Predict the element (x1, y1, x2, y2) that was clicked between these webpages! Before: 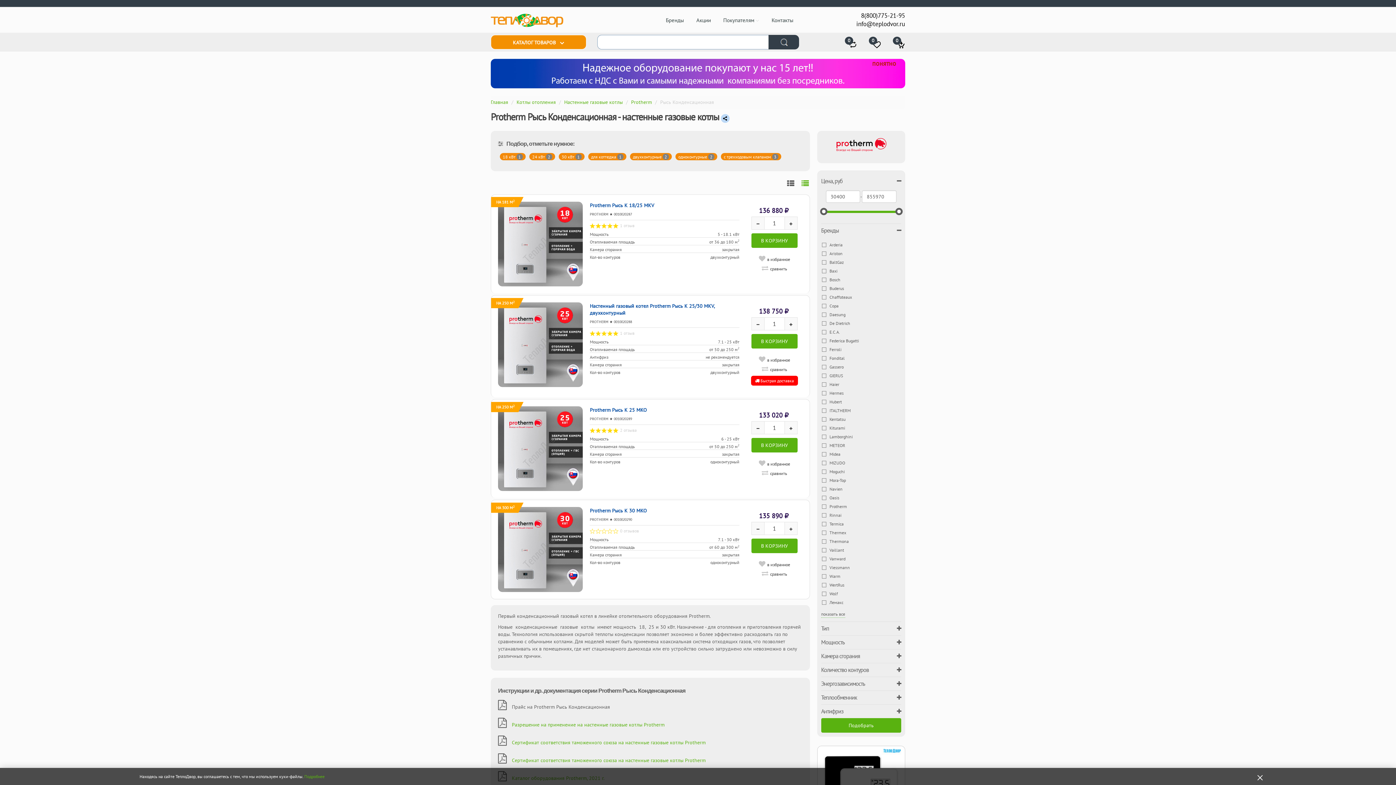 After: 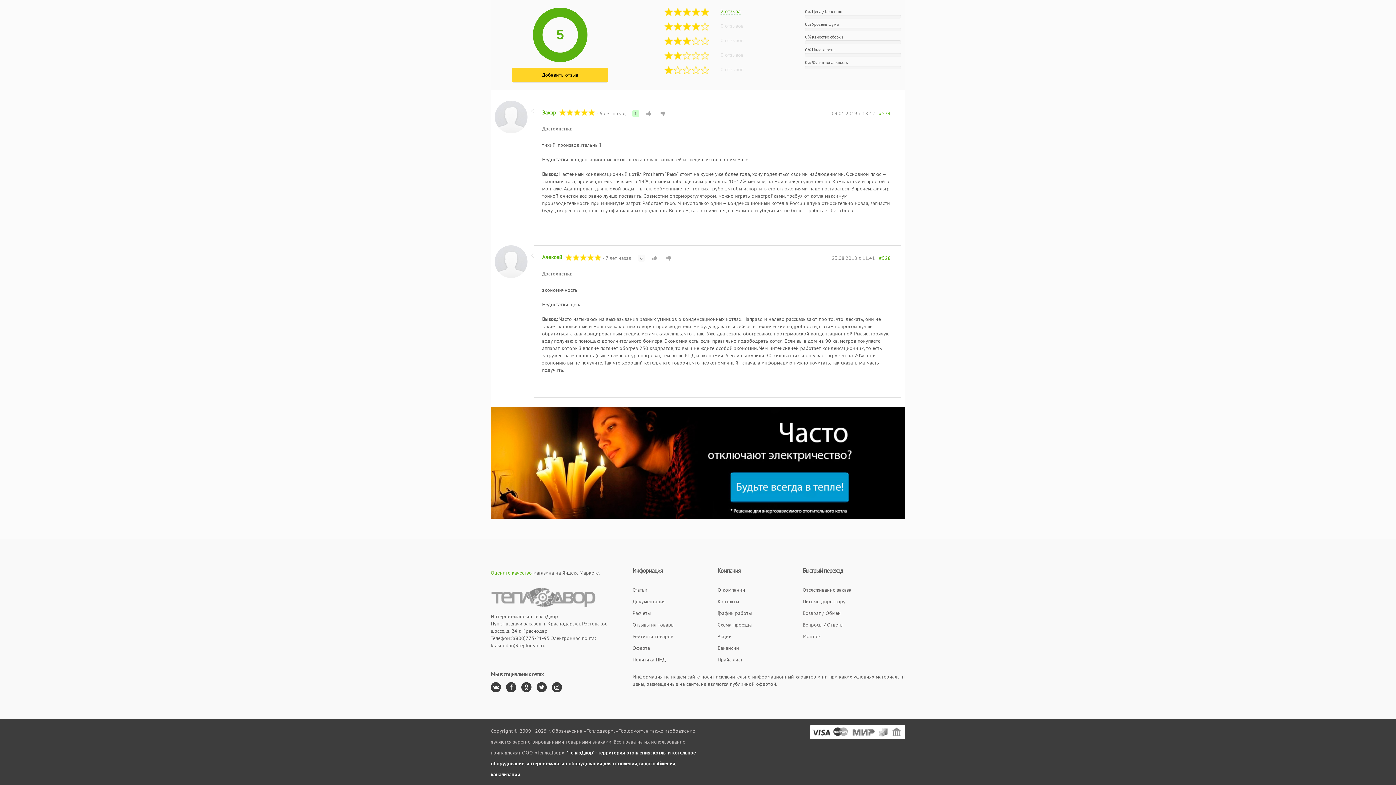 Action: bbox: (619, 427, 636, 433) label:  2 отзыва